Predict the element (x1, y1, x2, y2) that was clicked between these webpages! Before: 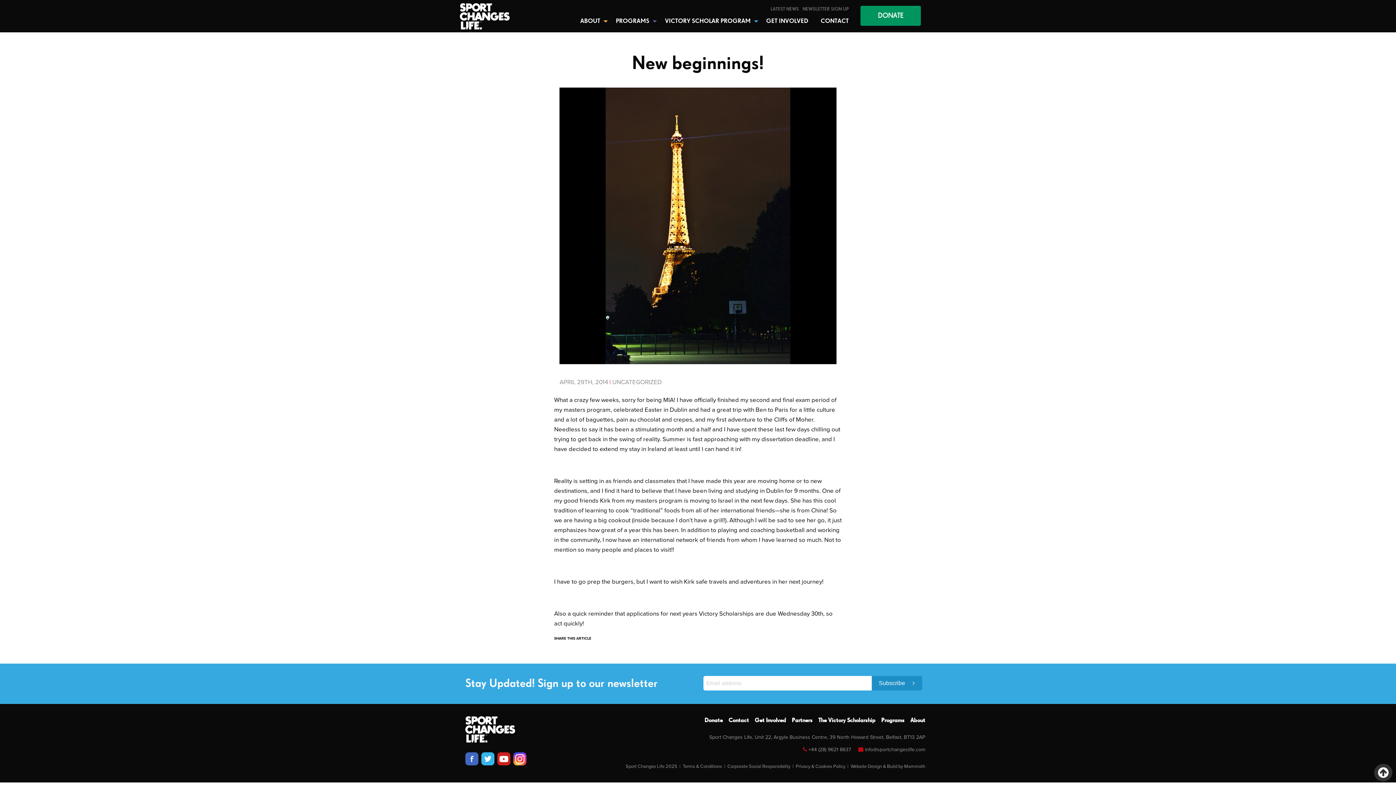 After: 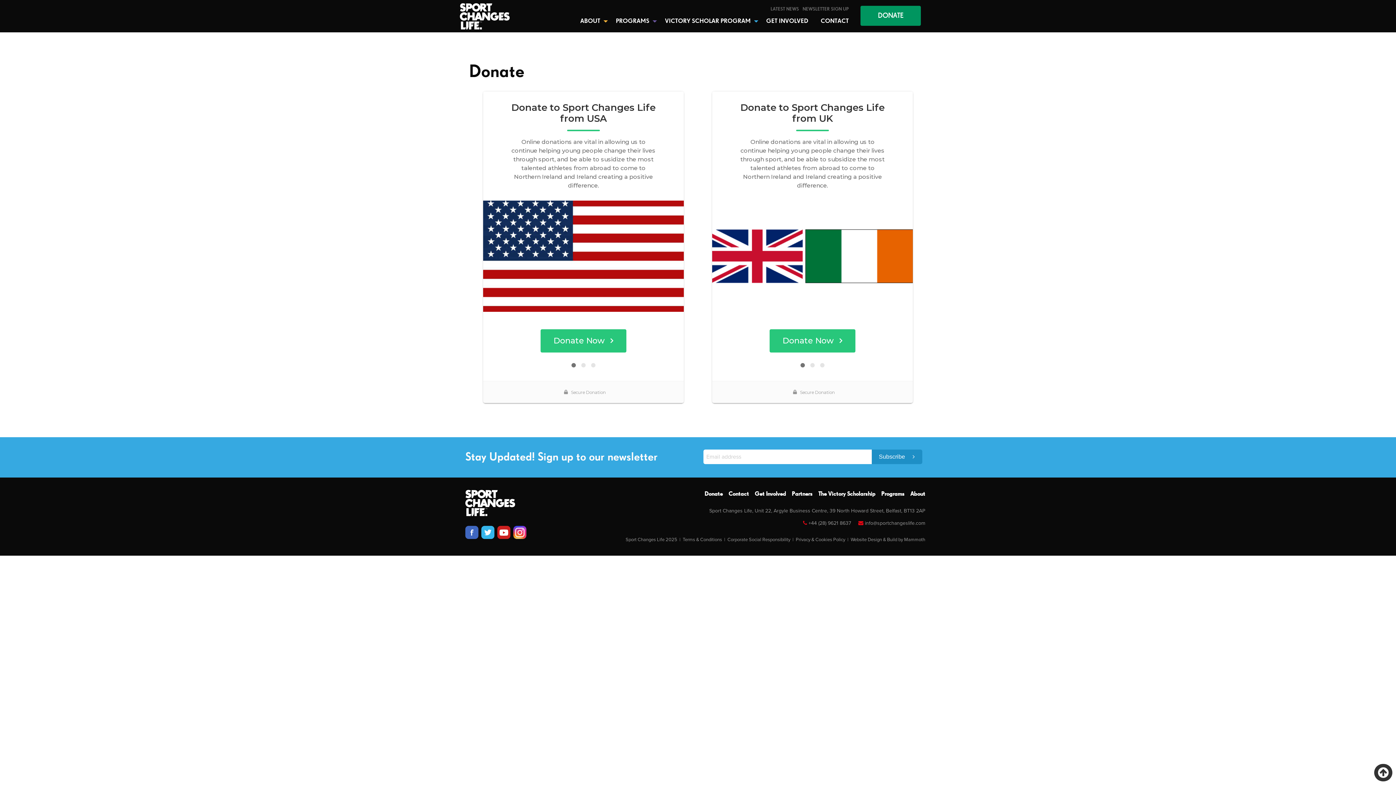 Action: bbox: (860, 5, 920, 25) label: DONATE